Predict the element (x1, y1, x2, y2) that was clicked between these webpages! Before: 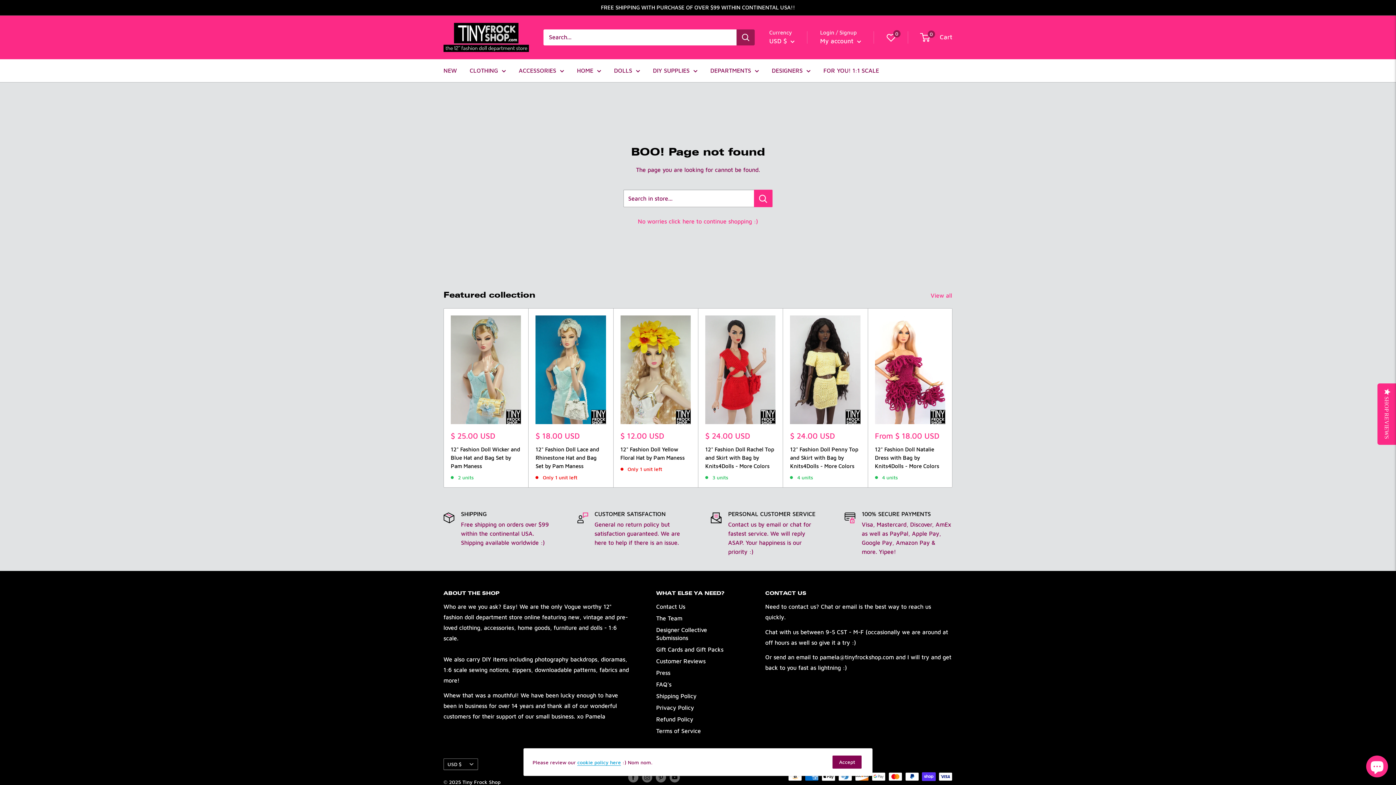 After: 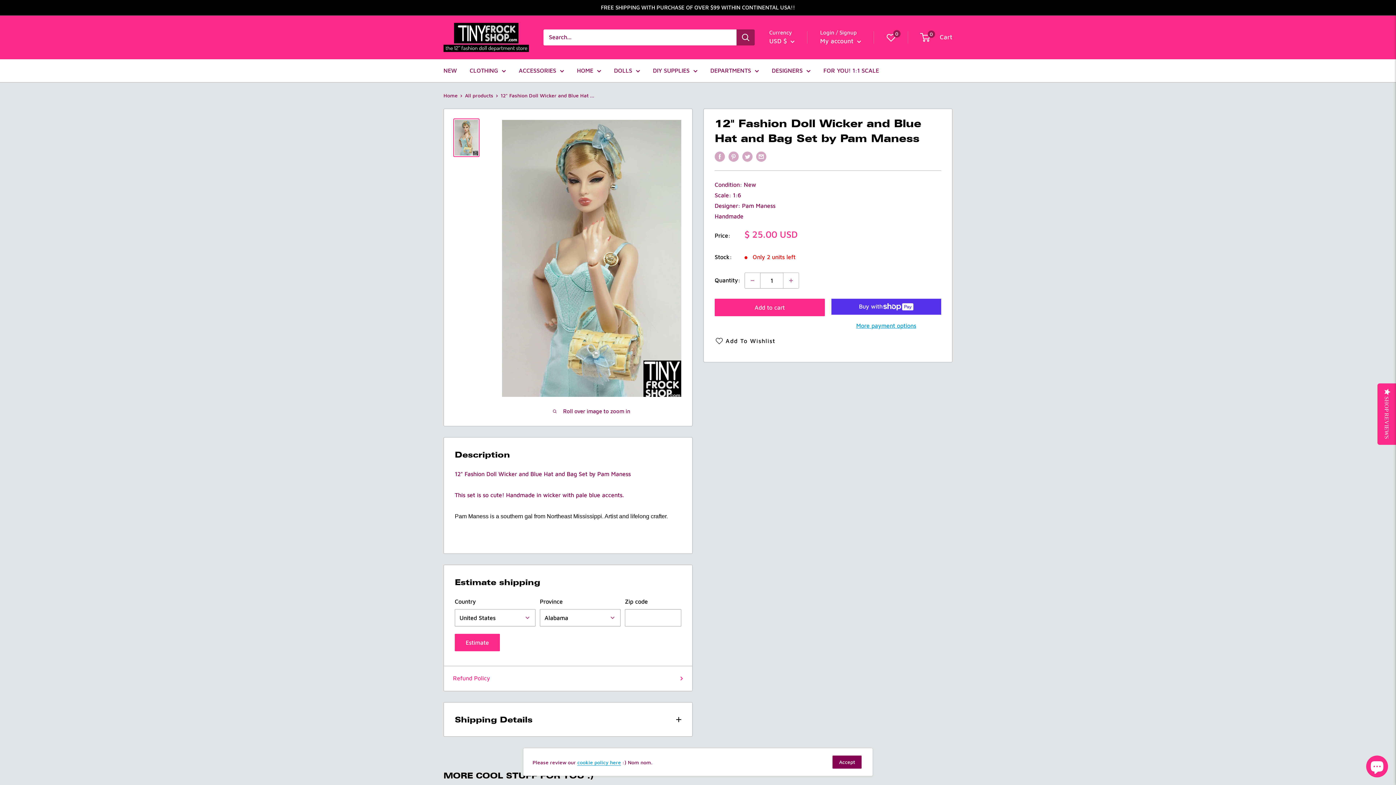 Action: bbox: (450, 445, 521, 470) label: 12" Fashion Doll Wicker and Blue Hat and Bag Set by Pam Maness